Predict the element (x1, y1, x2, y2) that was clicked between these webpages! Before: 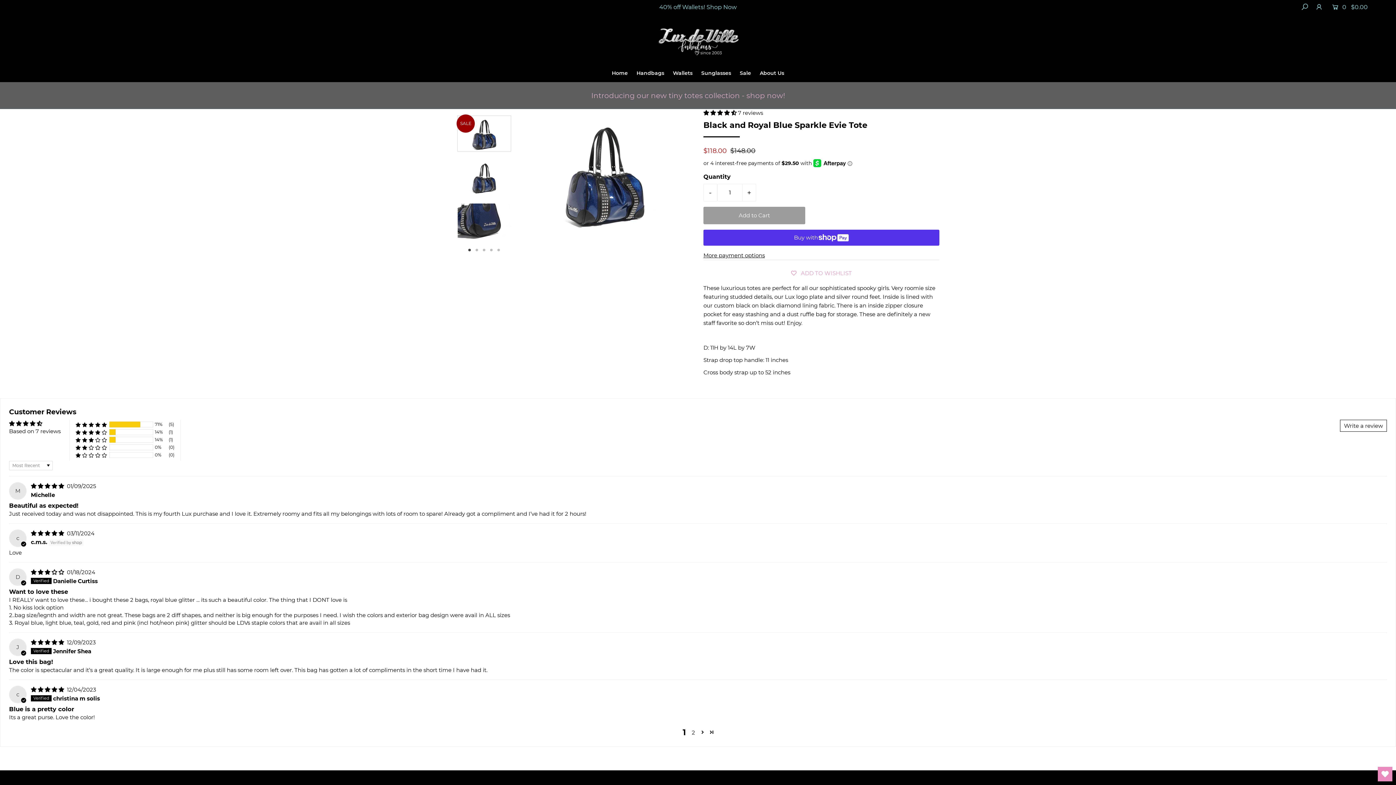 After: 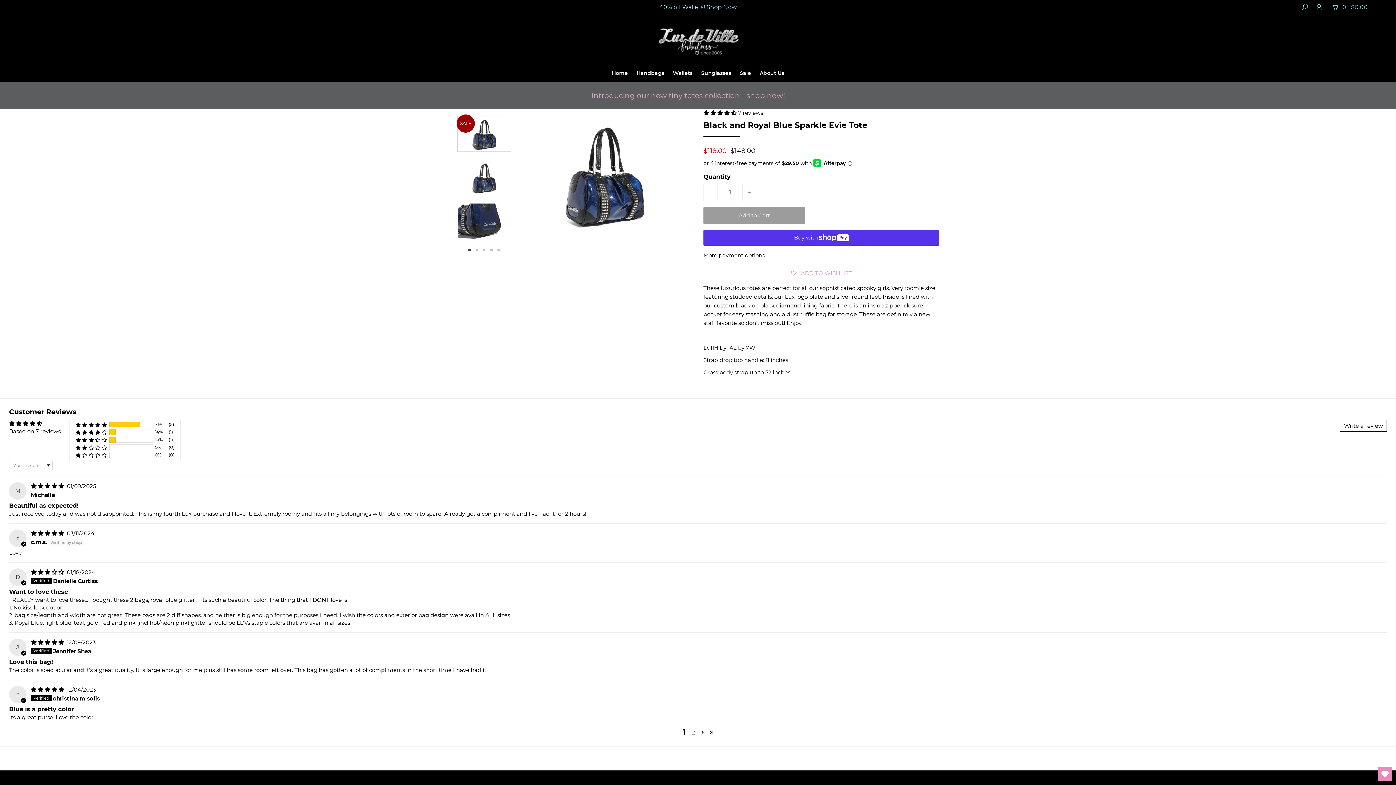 Action: label: Based on 7 reviews bbox: (9, 428, 60, 435)